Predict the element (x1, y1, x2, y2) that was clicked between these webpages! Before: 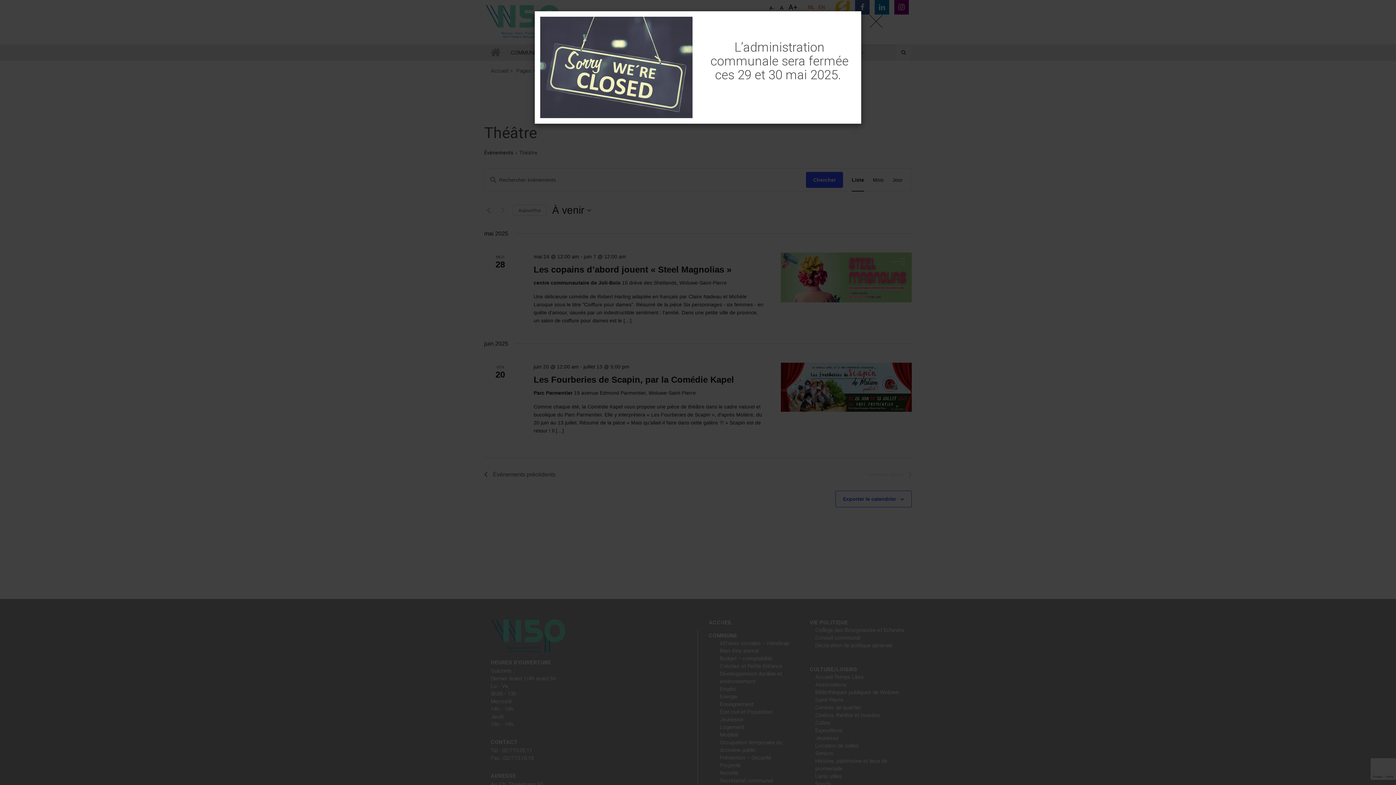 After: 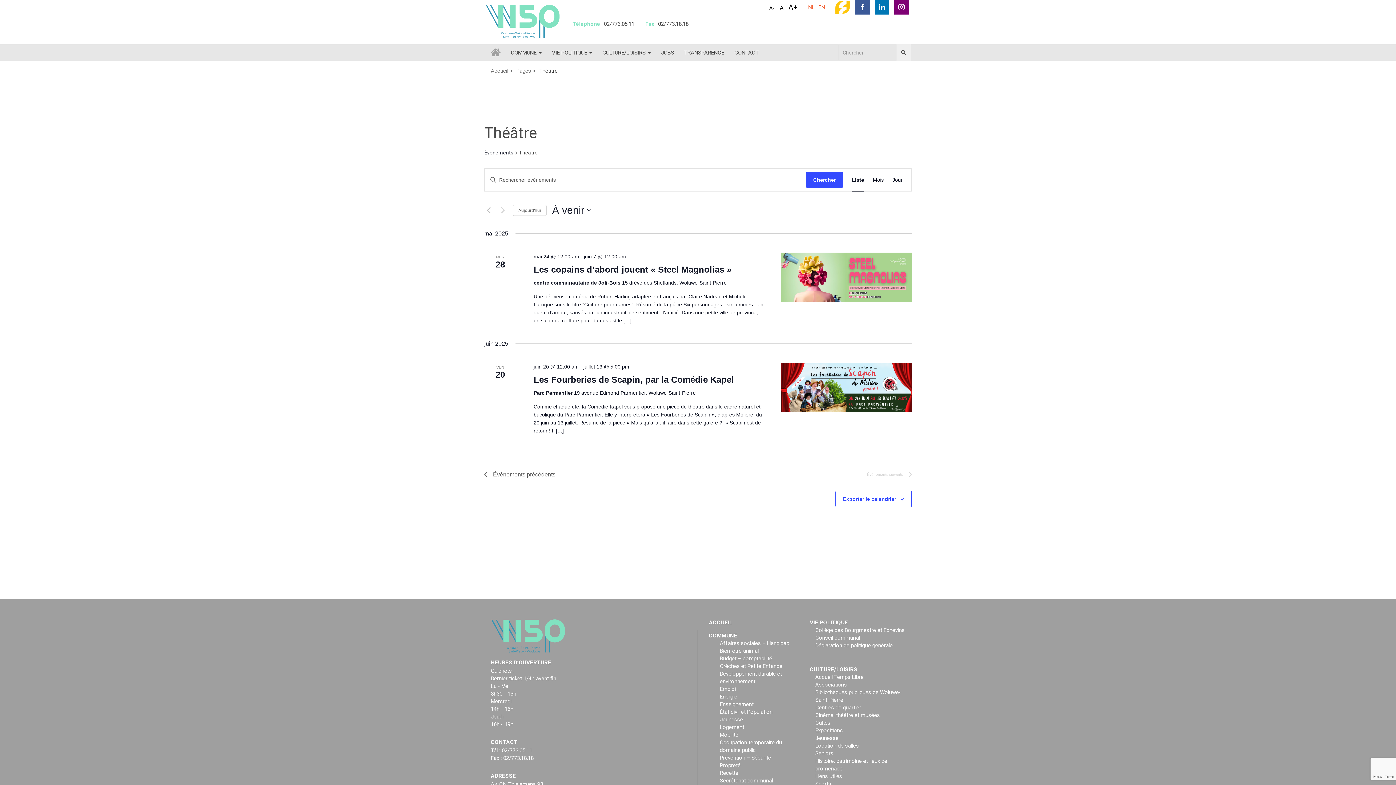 Action: bbox: (867, 12, 885, 30) label: Close